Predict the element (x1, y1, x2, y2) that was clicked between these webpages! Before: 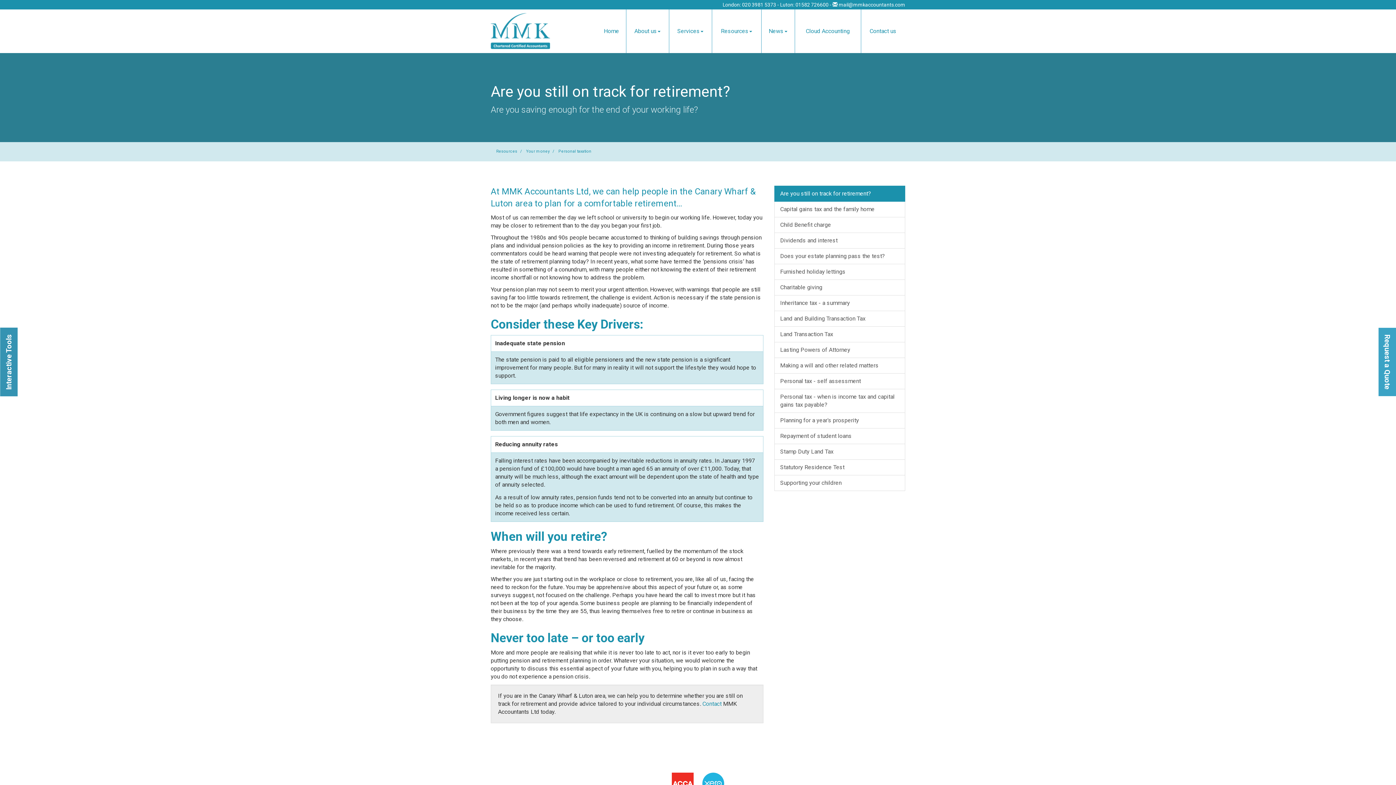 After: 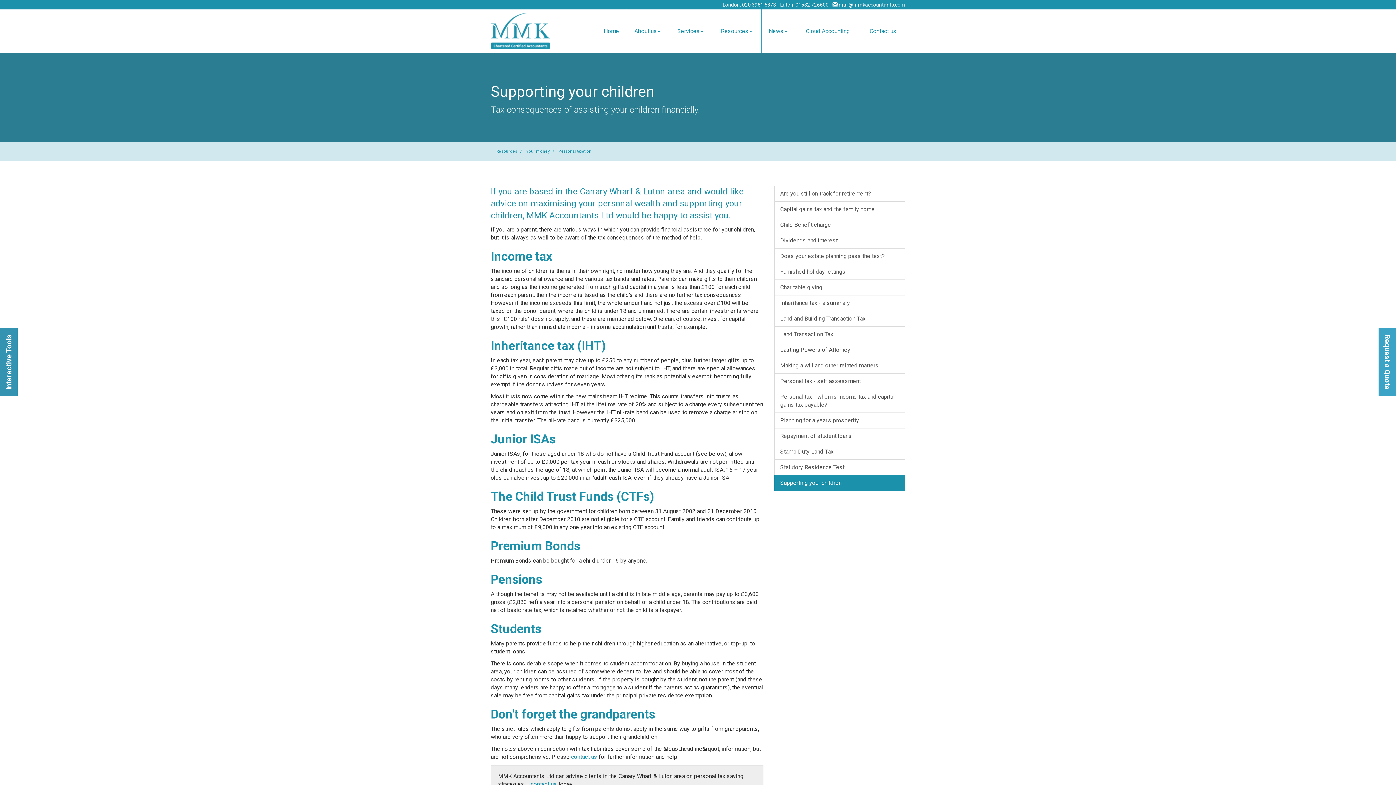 Action: bbox: (774, 475, 905, 491) label: Supporting your children